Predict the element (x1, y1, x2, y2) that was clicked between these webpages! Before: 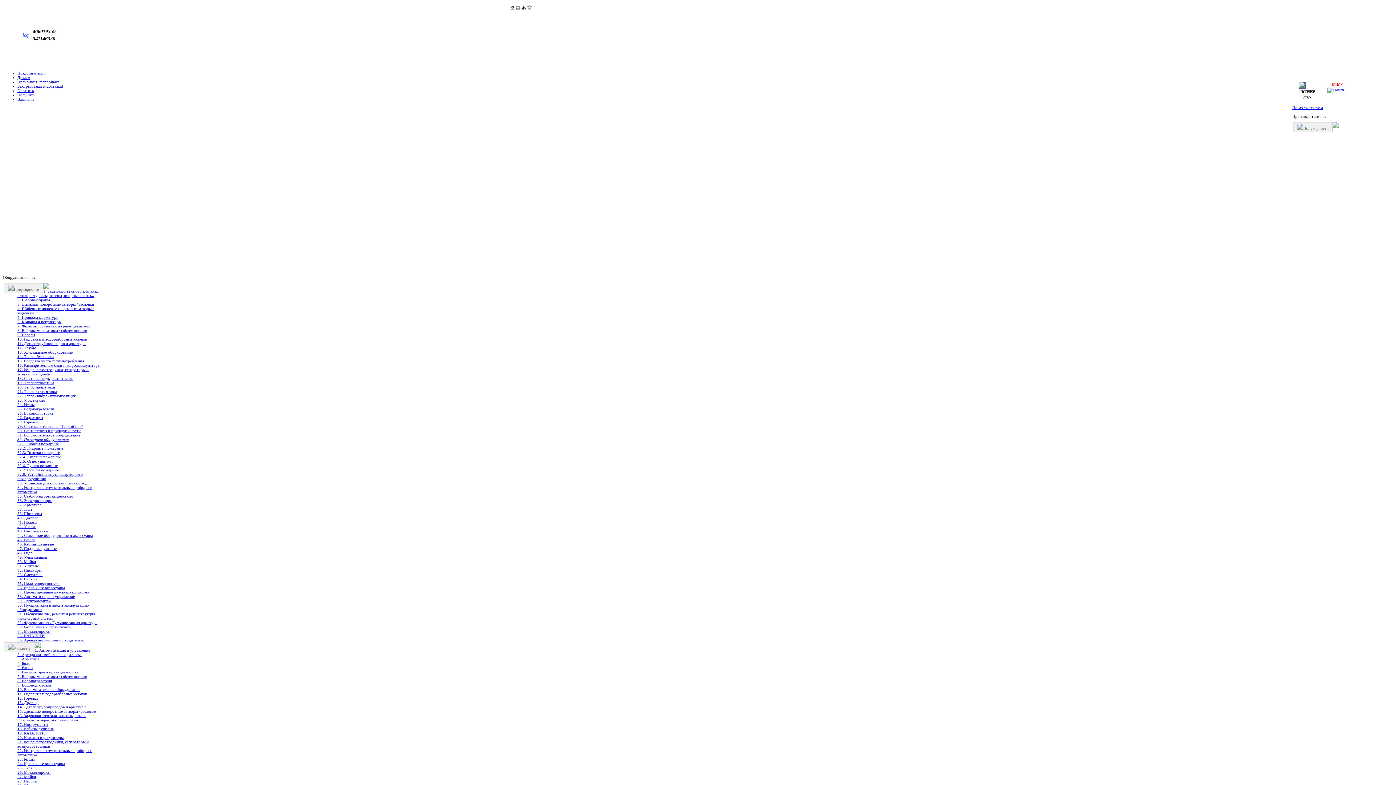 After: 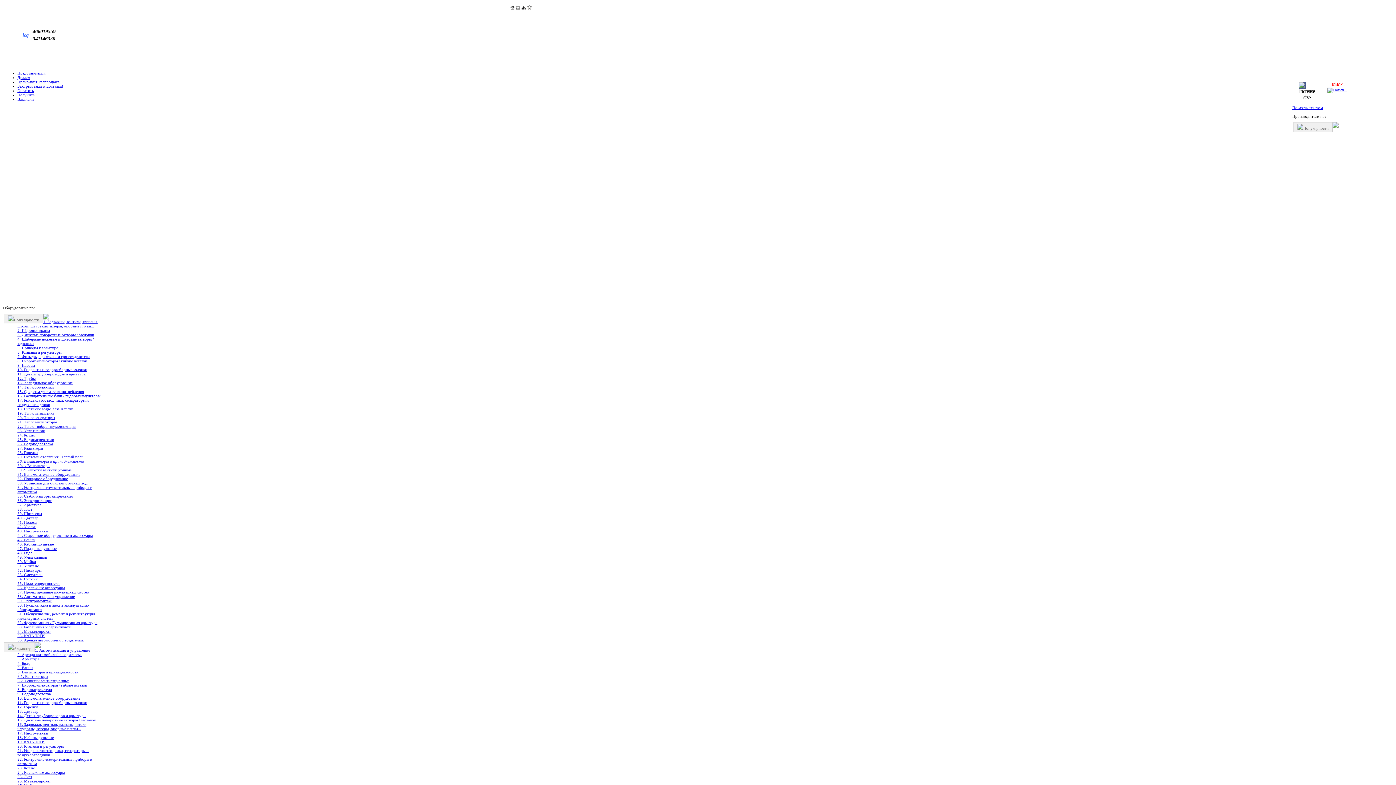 Action: bbox: (17, 670, 101, 674) label: 6. Вентиляторы и принадлежности